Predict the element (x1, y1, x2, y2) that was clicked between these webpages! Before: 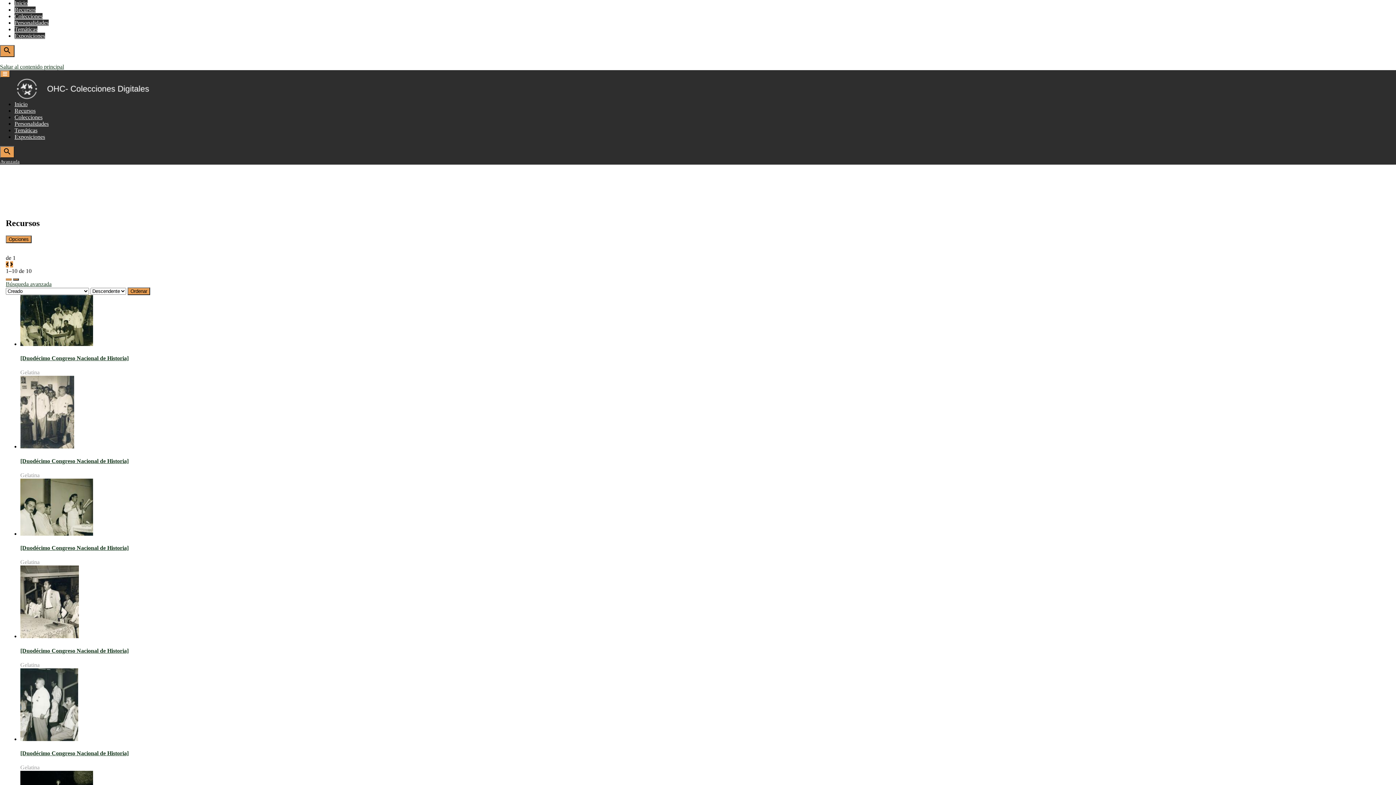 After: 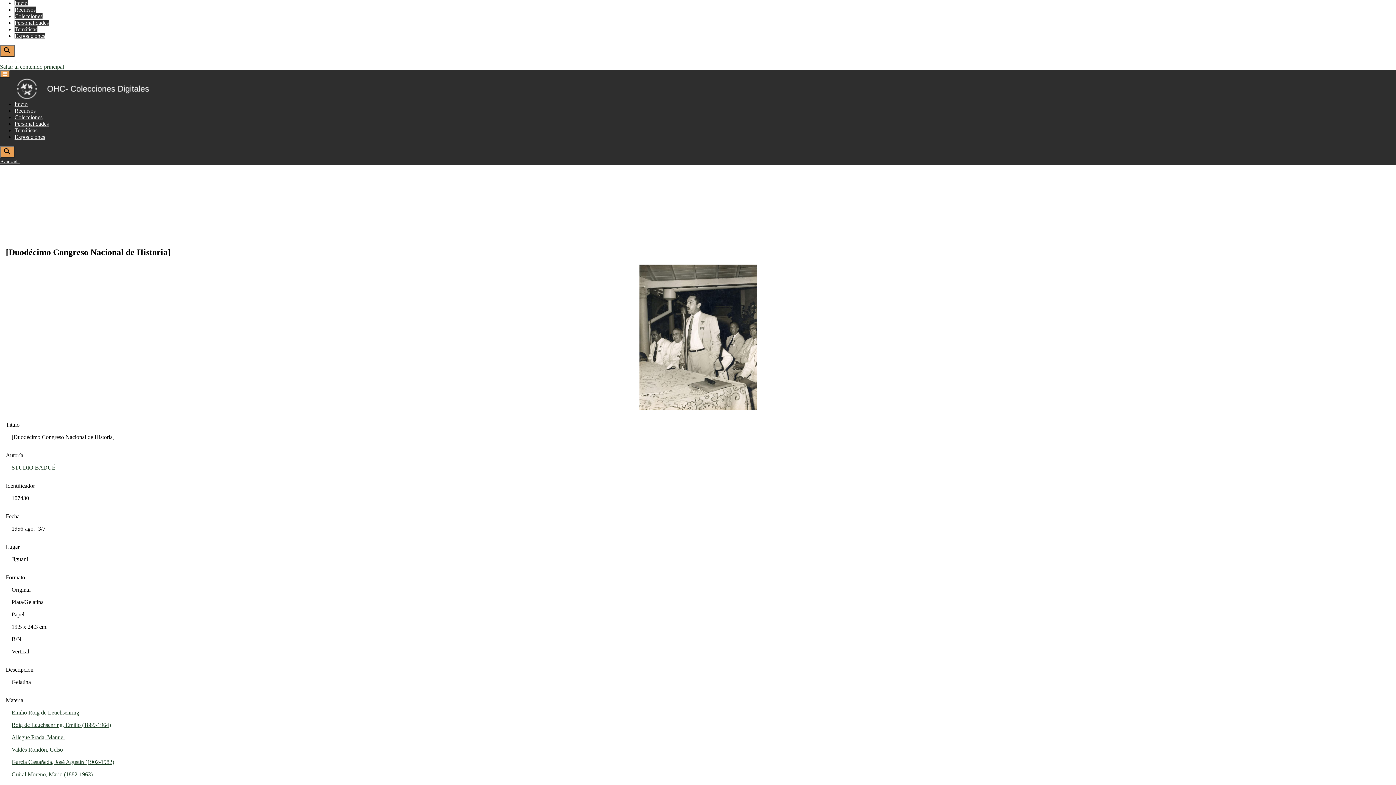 Action: bbox: (20, 633, 78, 639)